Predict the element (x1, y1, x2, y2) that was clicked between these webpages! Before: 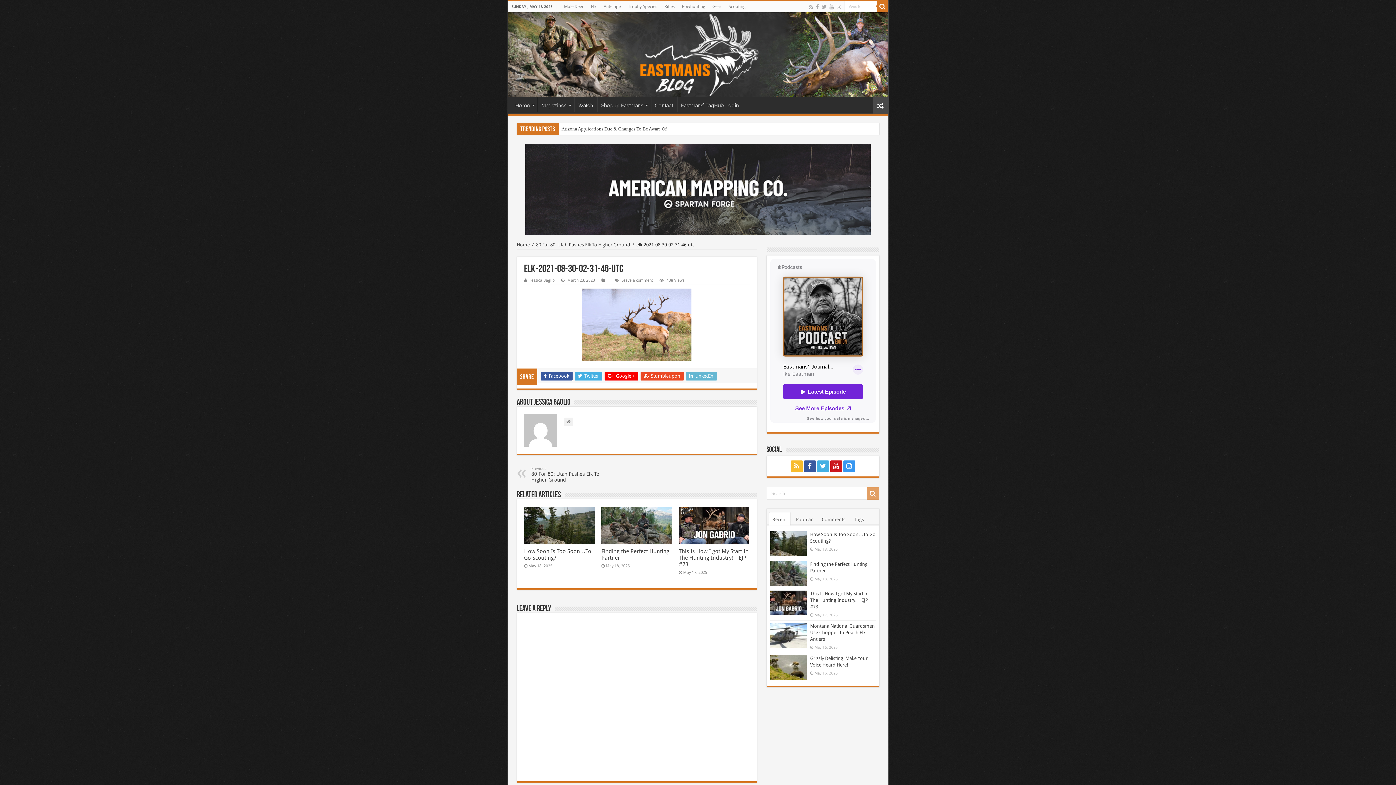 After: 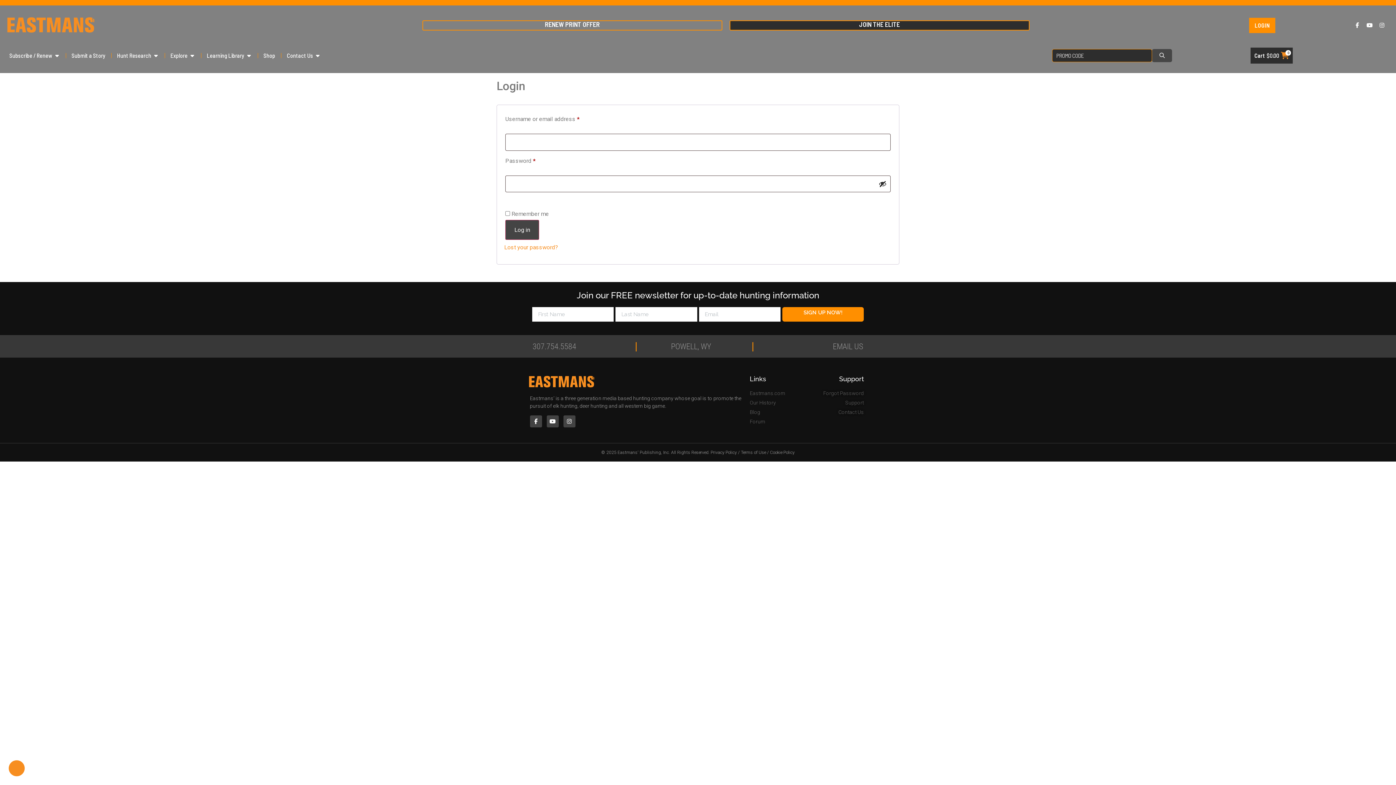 Action: bbox: (677, 97, 742, 112) label: Eastmans’ TagHub Login